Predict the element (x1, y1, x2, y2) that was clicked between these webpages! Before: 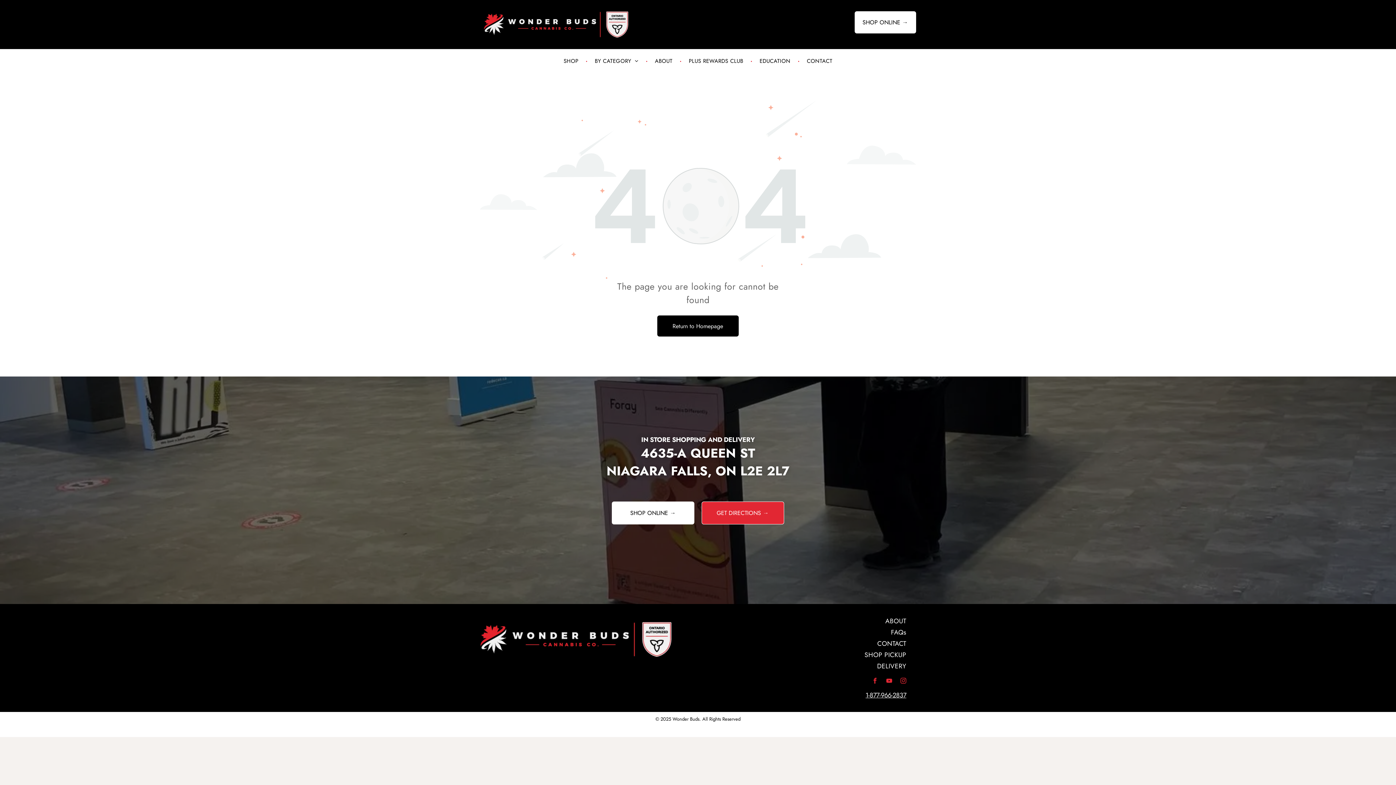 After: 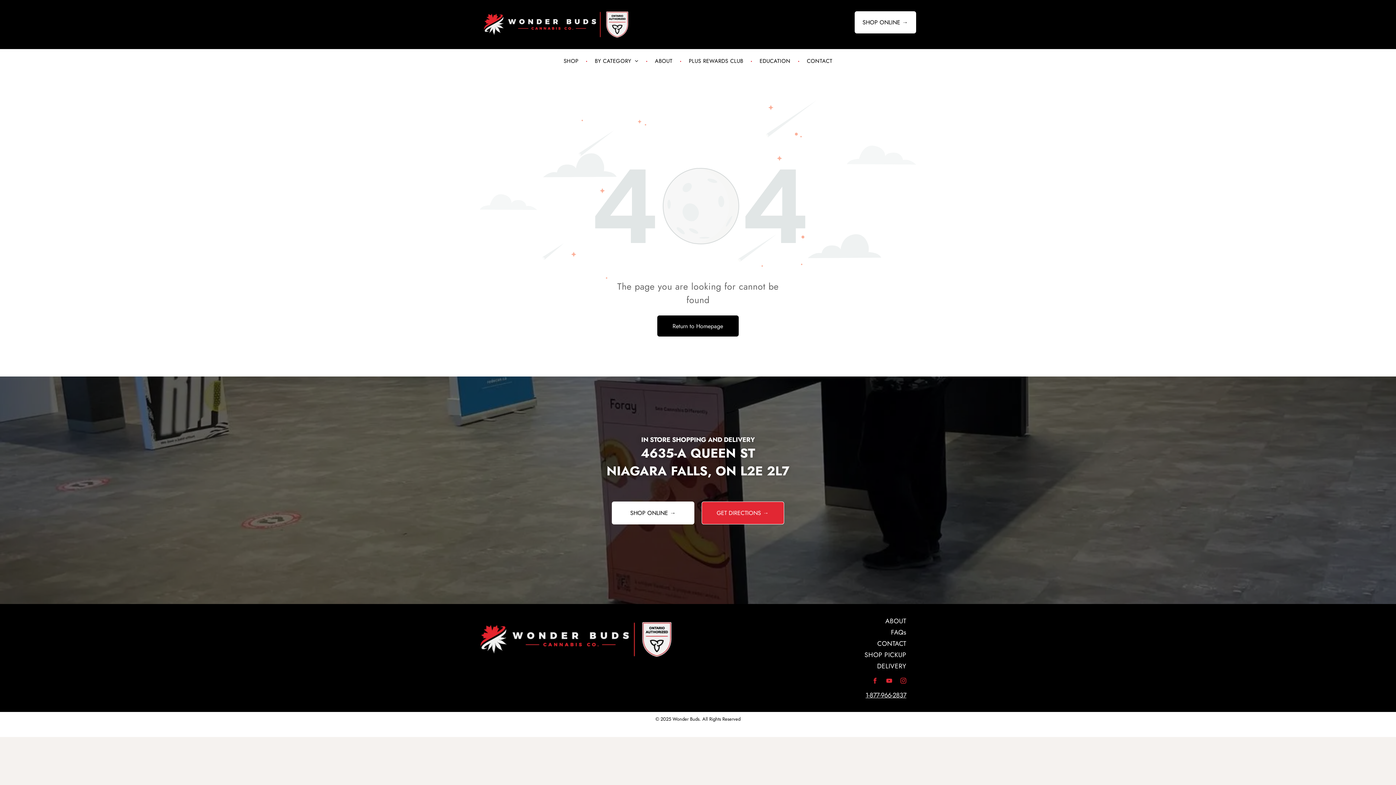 Action: bbox: (865, 690, 906, 700) label: 1-877-966-2837